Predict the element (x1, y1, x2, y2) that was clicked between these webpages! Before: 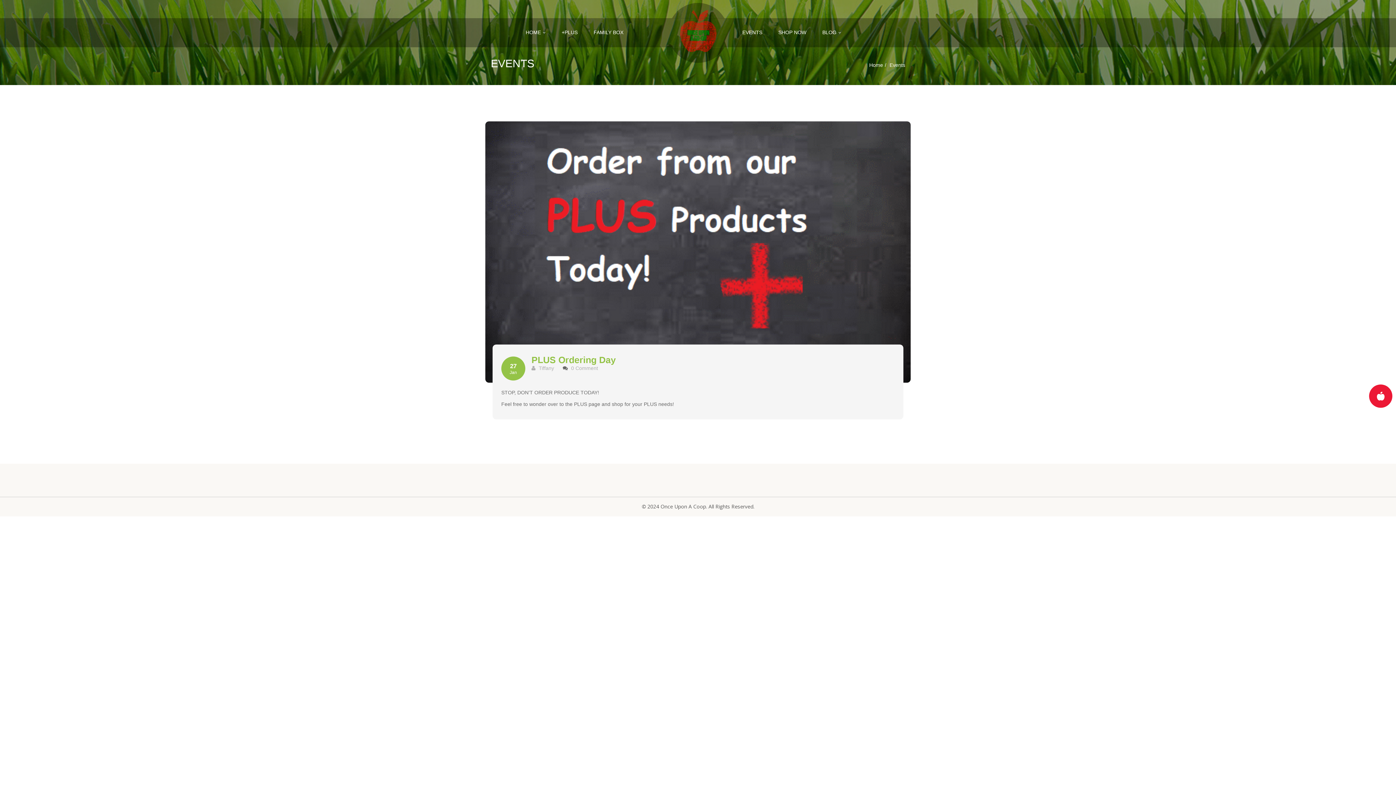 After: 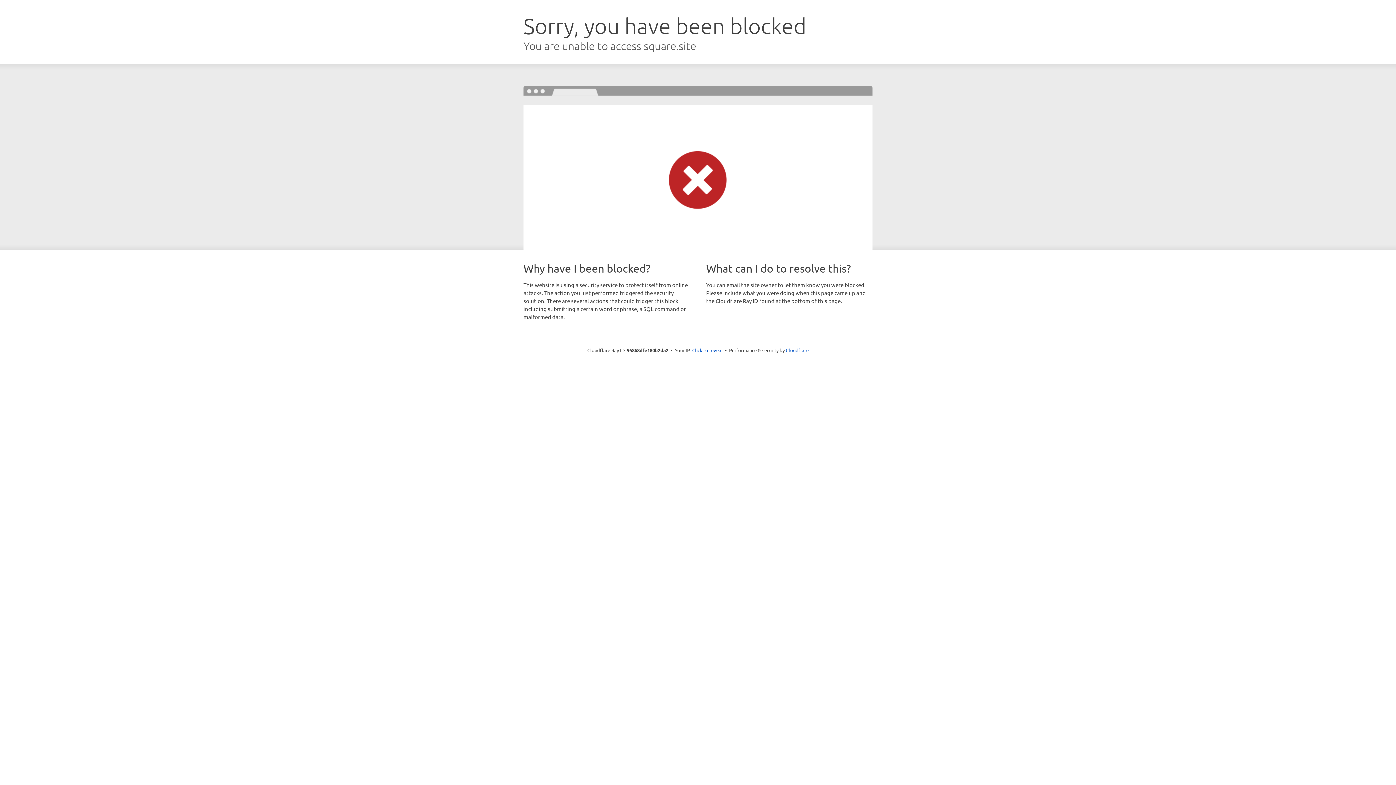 Action: bbox: (771, 18, 813, 47) label: SHOP NOW